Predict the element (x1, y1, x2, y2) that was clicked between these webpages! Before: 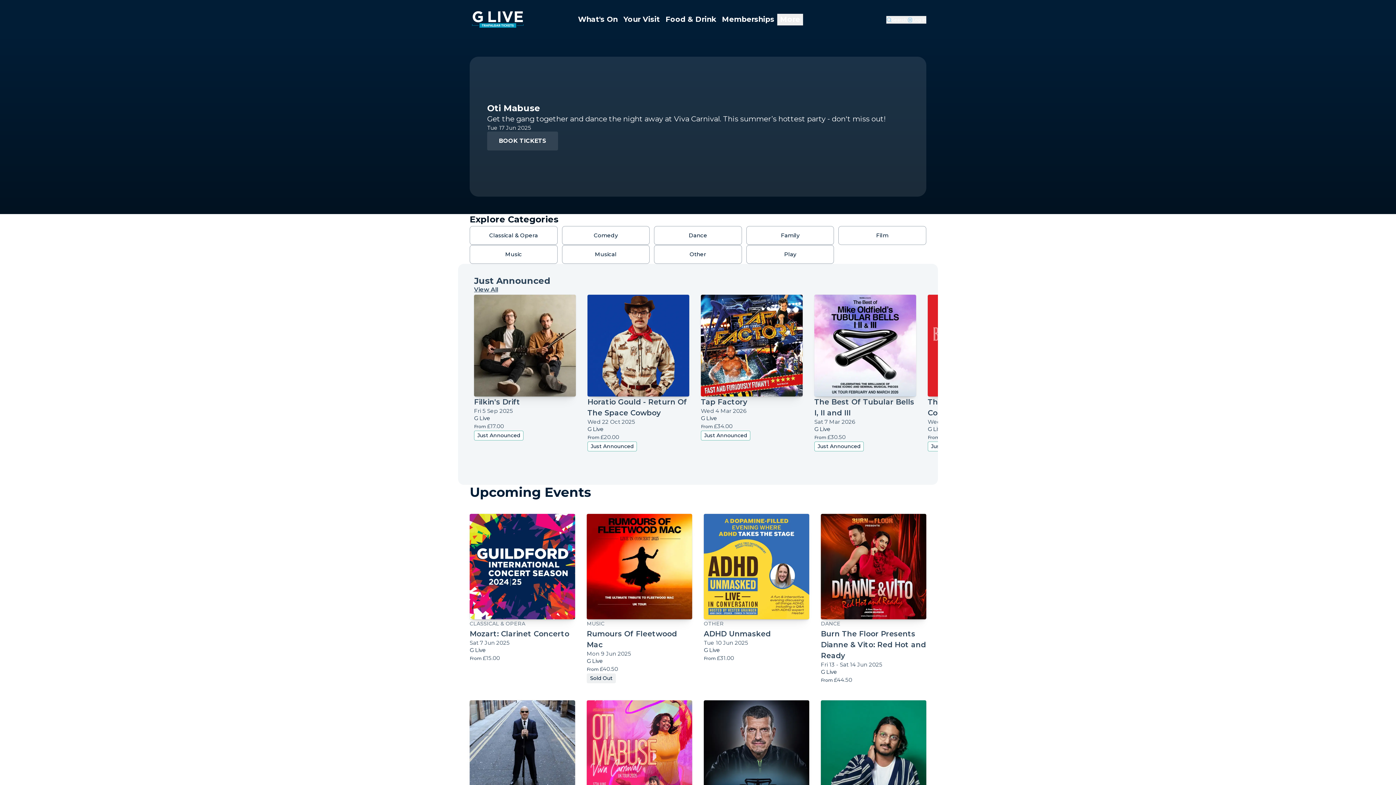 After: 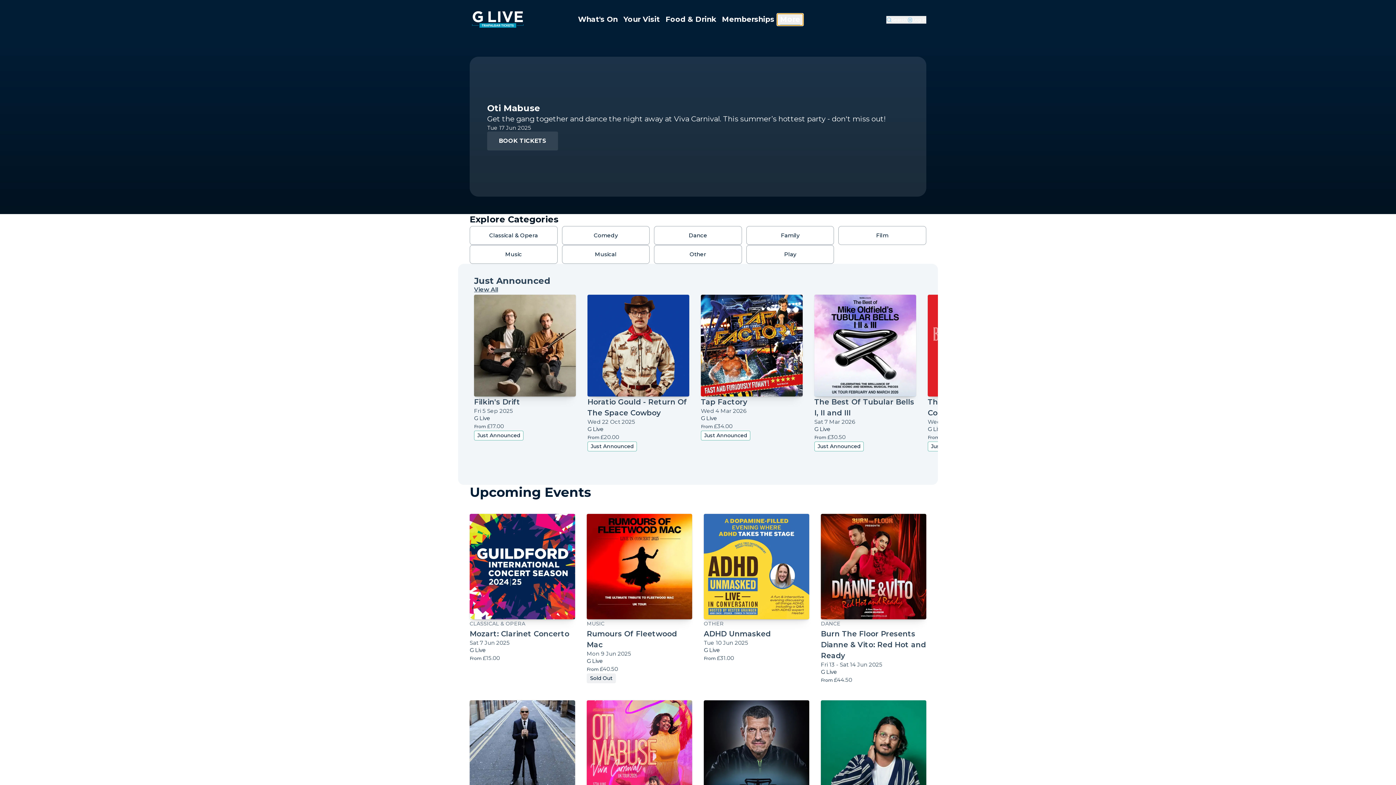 Action: label: More bbox: (777, 13, 803, 25)